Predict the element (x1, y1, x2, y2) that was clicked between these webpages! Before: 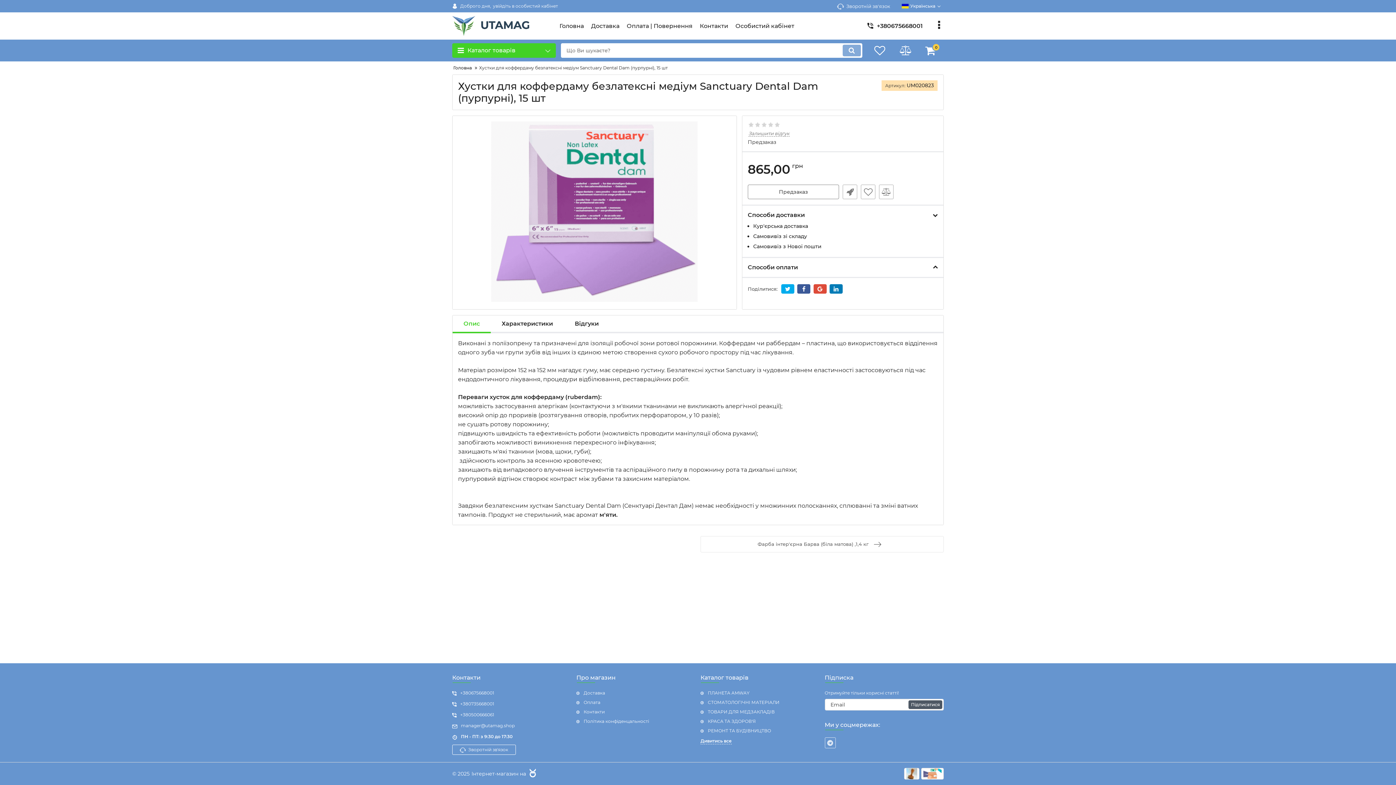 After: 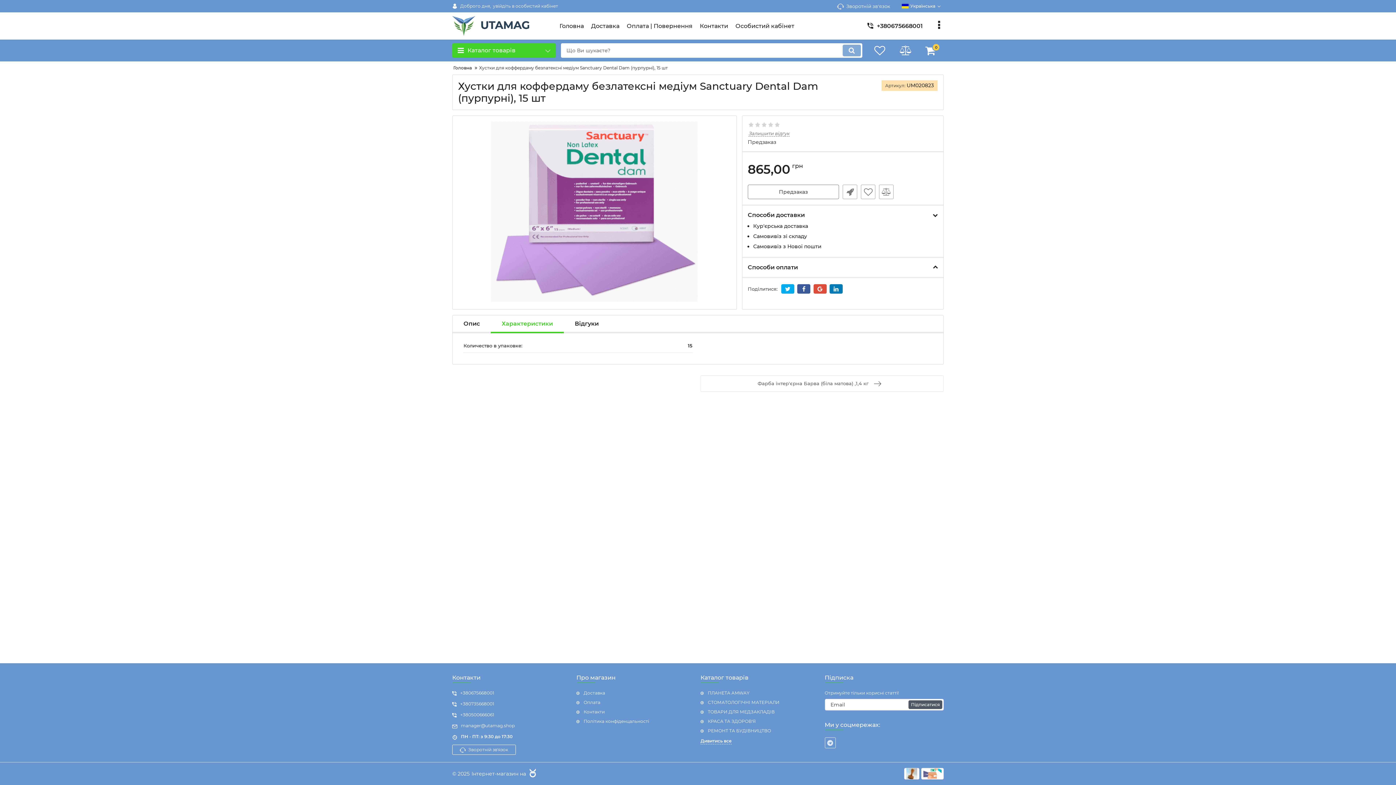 Action: bbox: (490, 315, 564, 332) label: Характеристики